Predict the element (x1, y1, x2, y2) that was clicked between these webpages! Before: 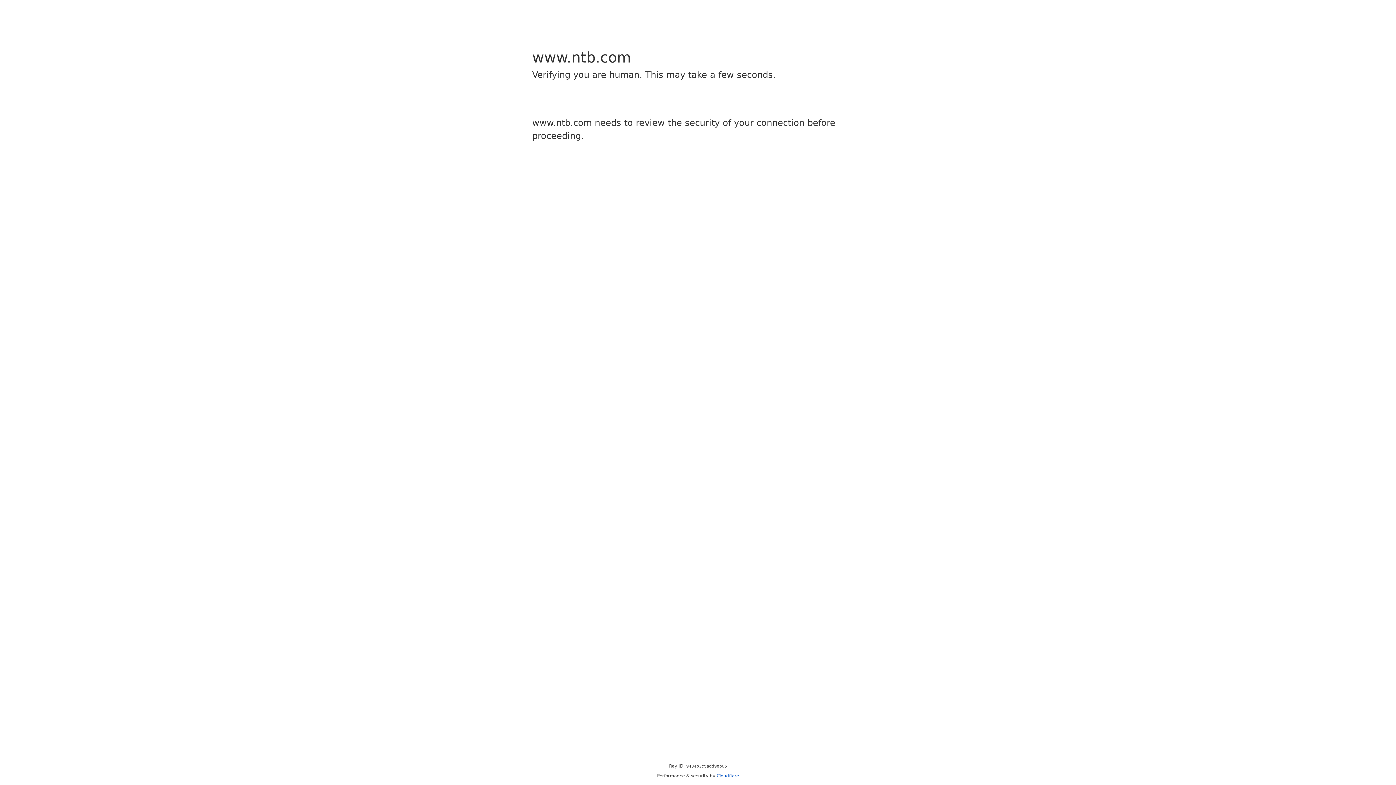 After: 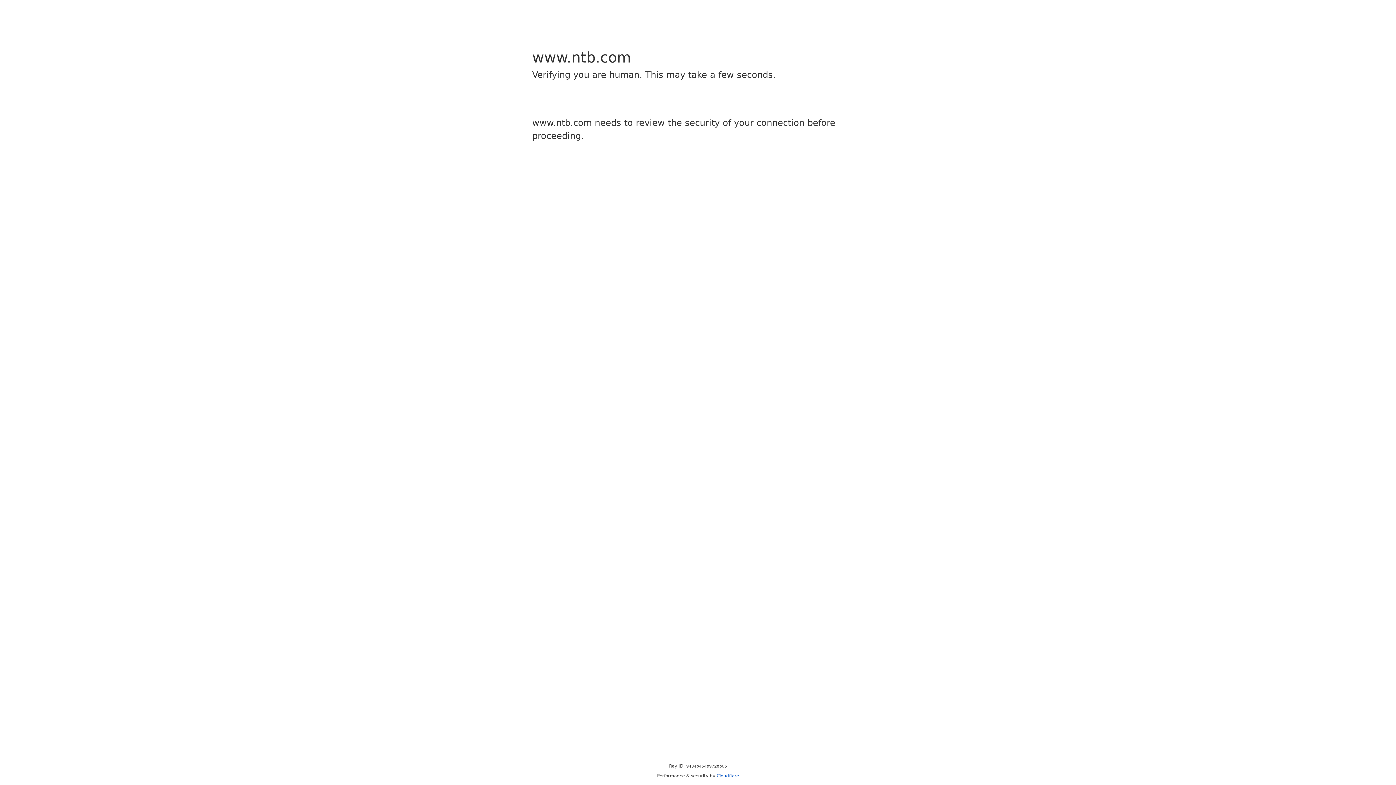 Action: bbox: (716, 773, 739, 778) label: Cloudflare